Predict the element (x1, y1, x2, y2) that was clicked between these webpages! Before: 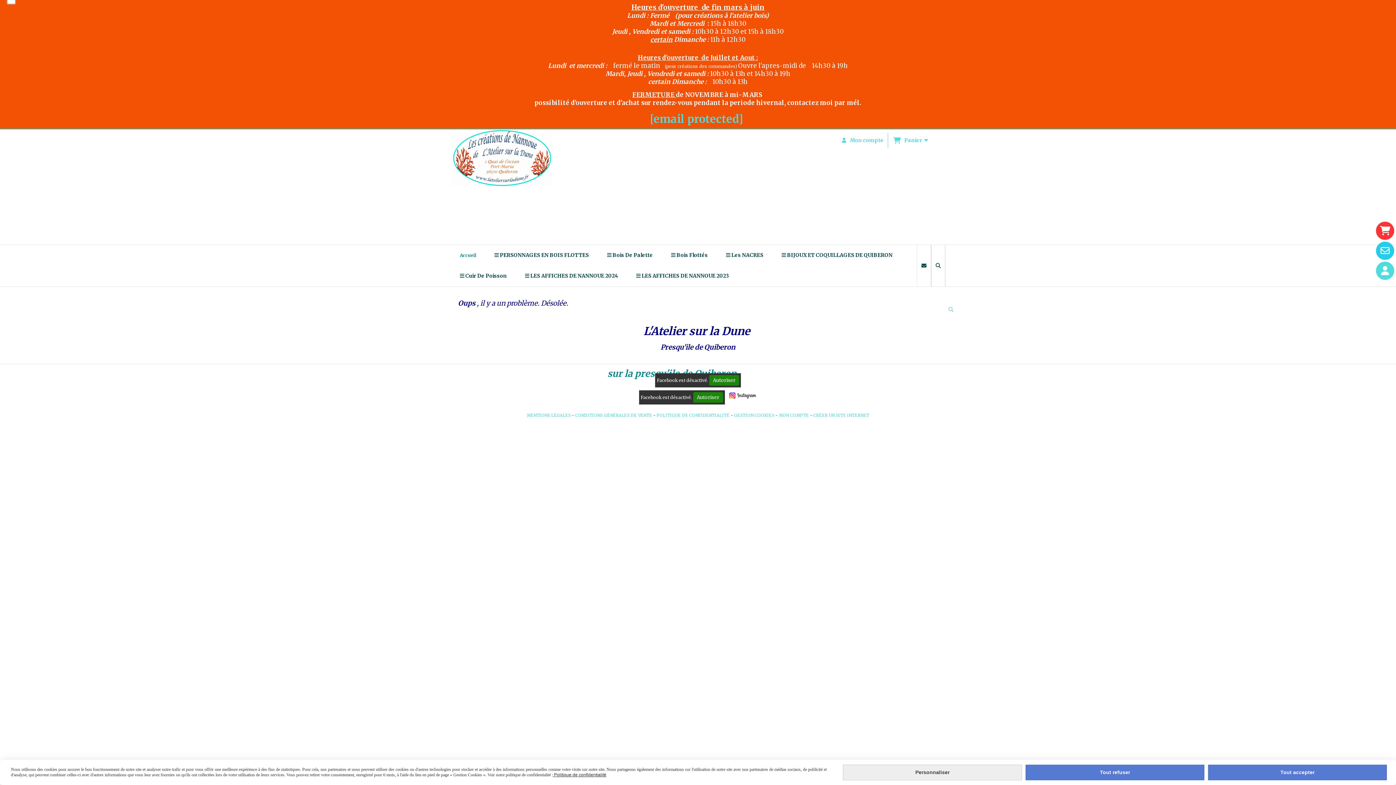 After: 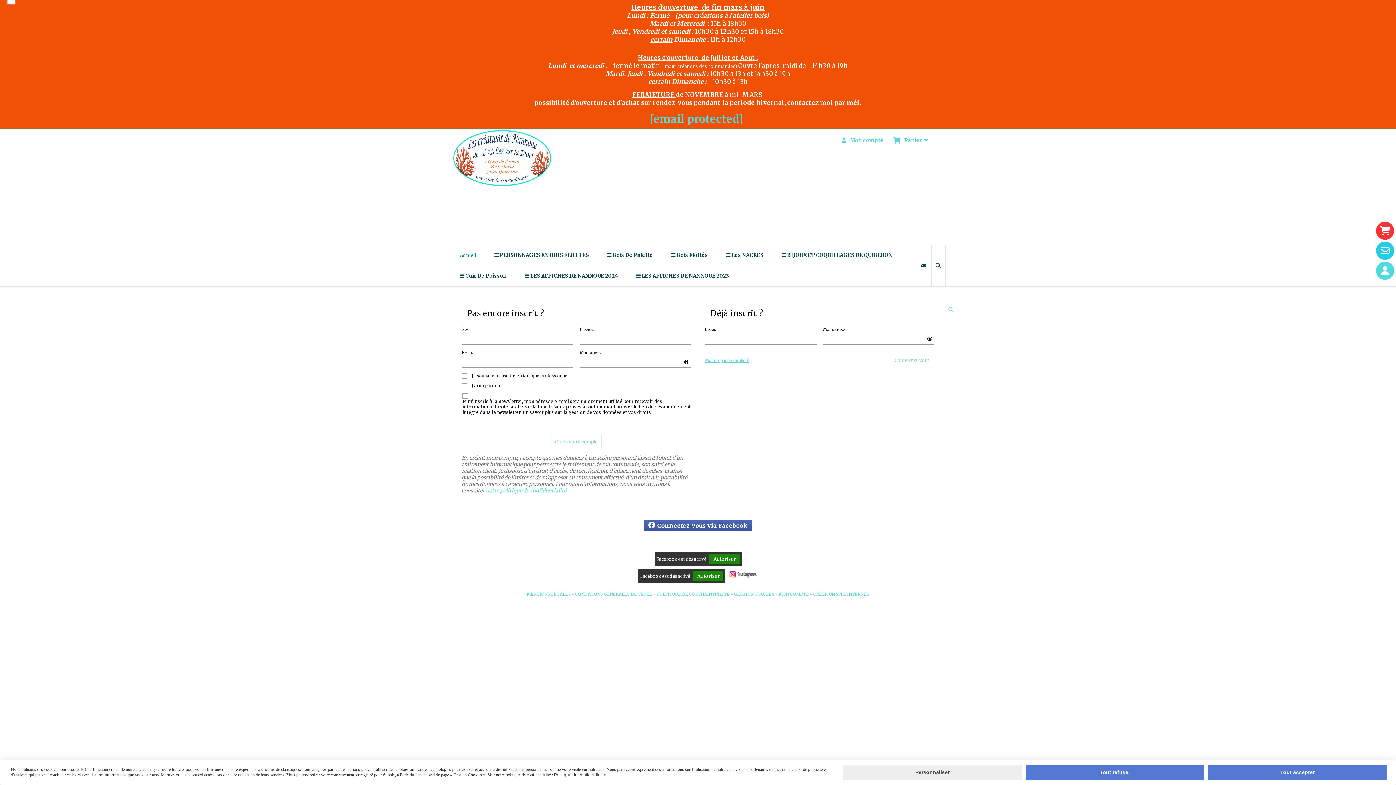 Action: bbox: (1376, 261, 1394, 279) label: Mon compte